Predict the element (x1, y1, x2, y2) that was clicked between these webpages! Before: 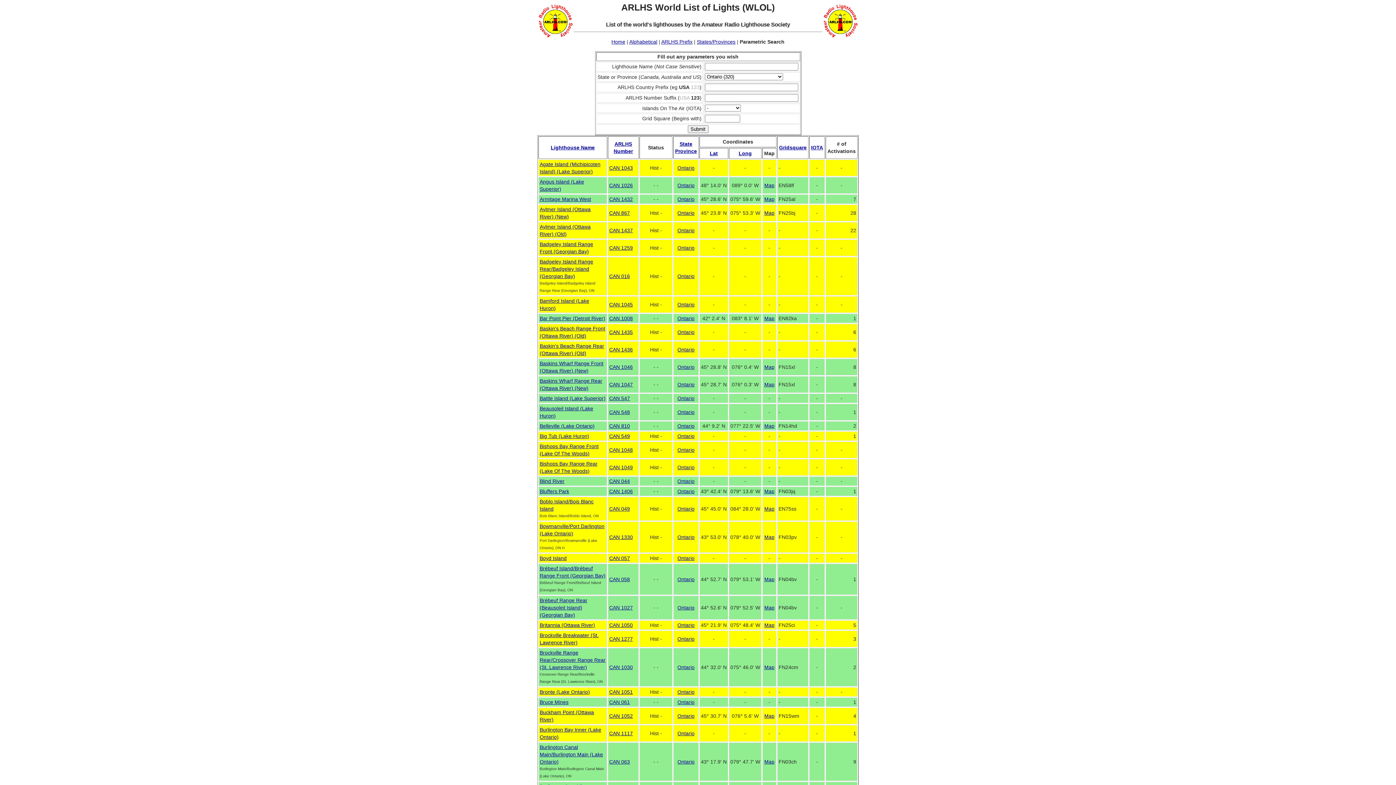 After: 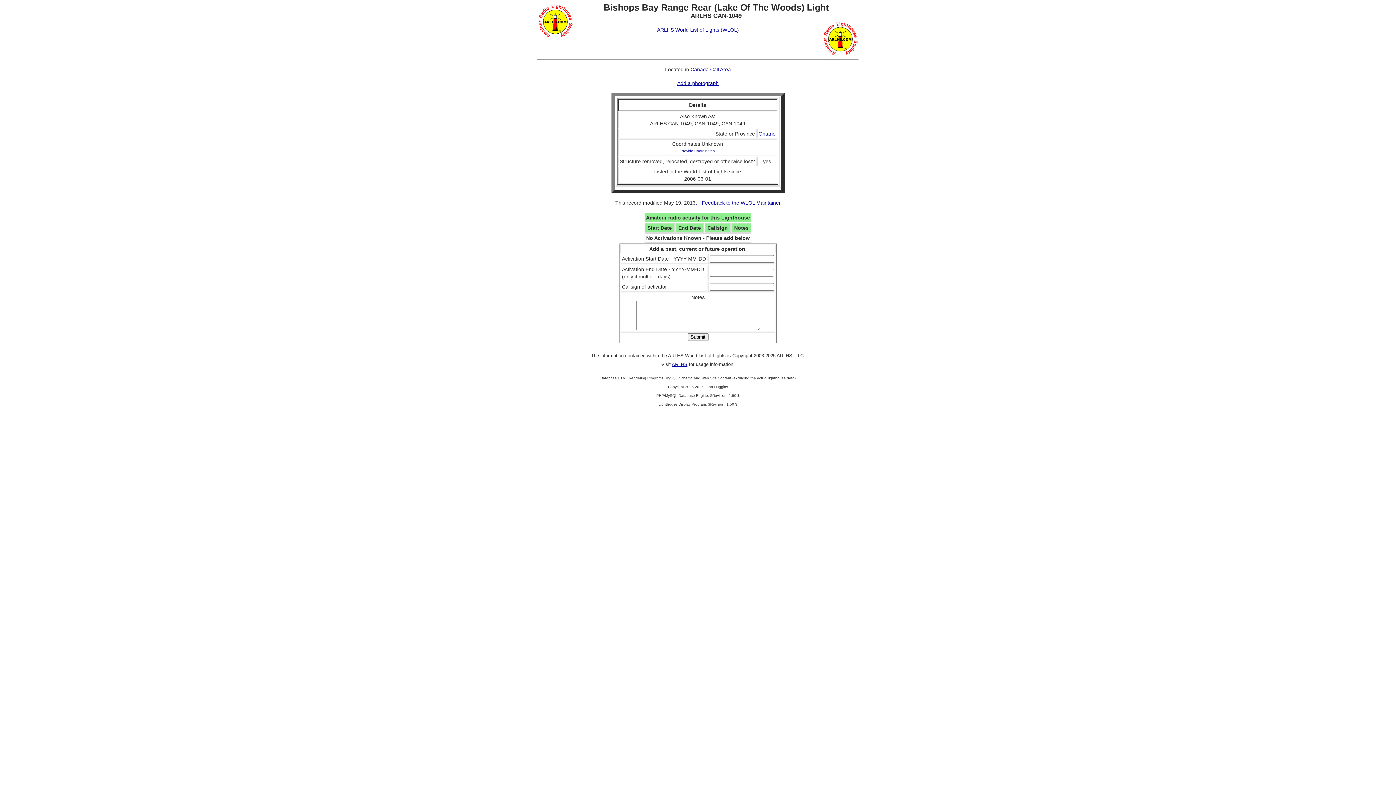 Action: bbox: (609, 464, 633, 470) label: CAN 1049